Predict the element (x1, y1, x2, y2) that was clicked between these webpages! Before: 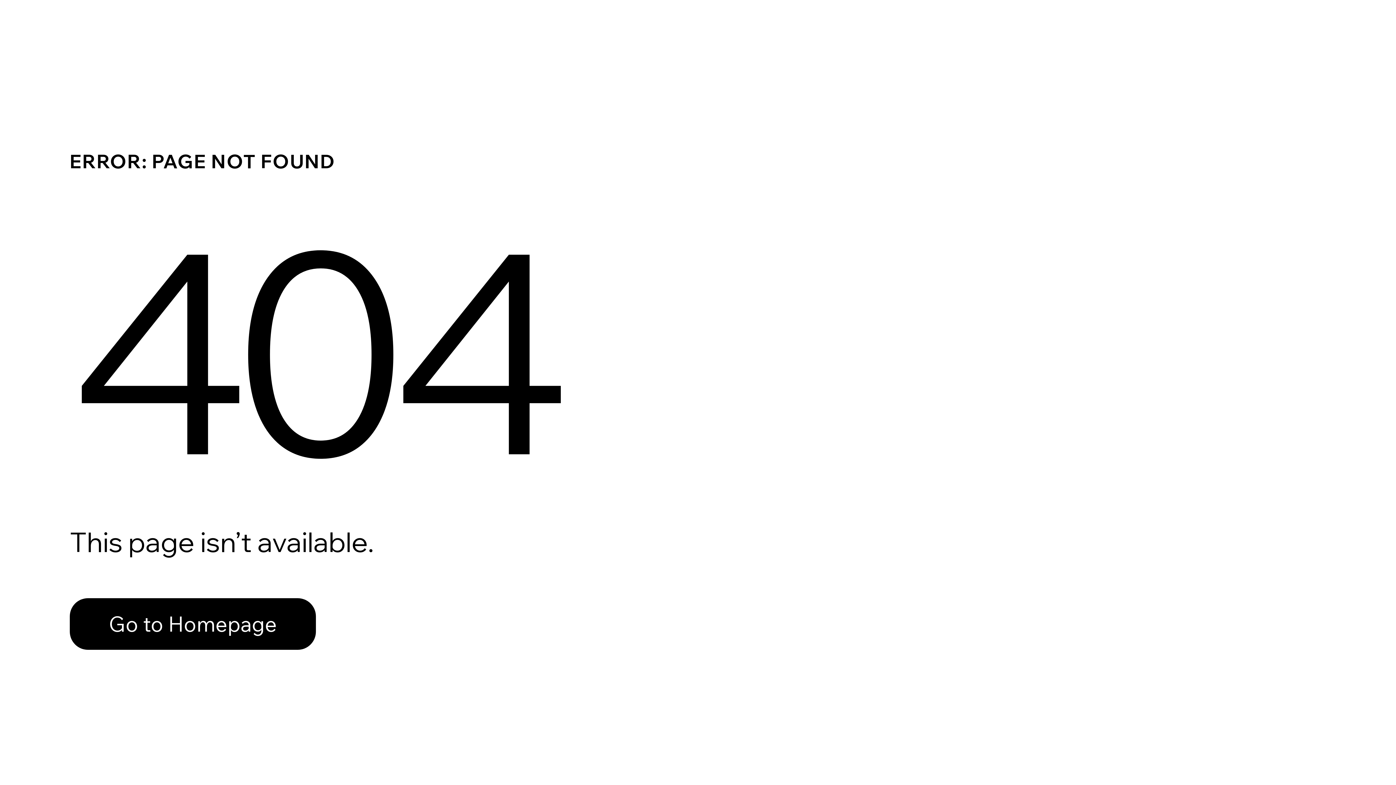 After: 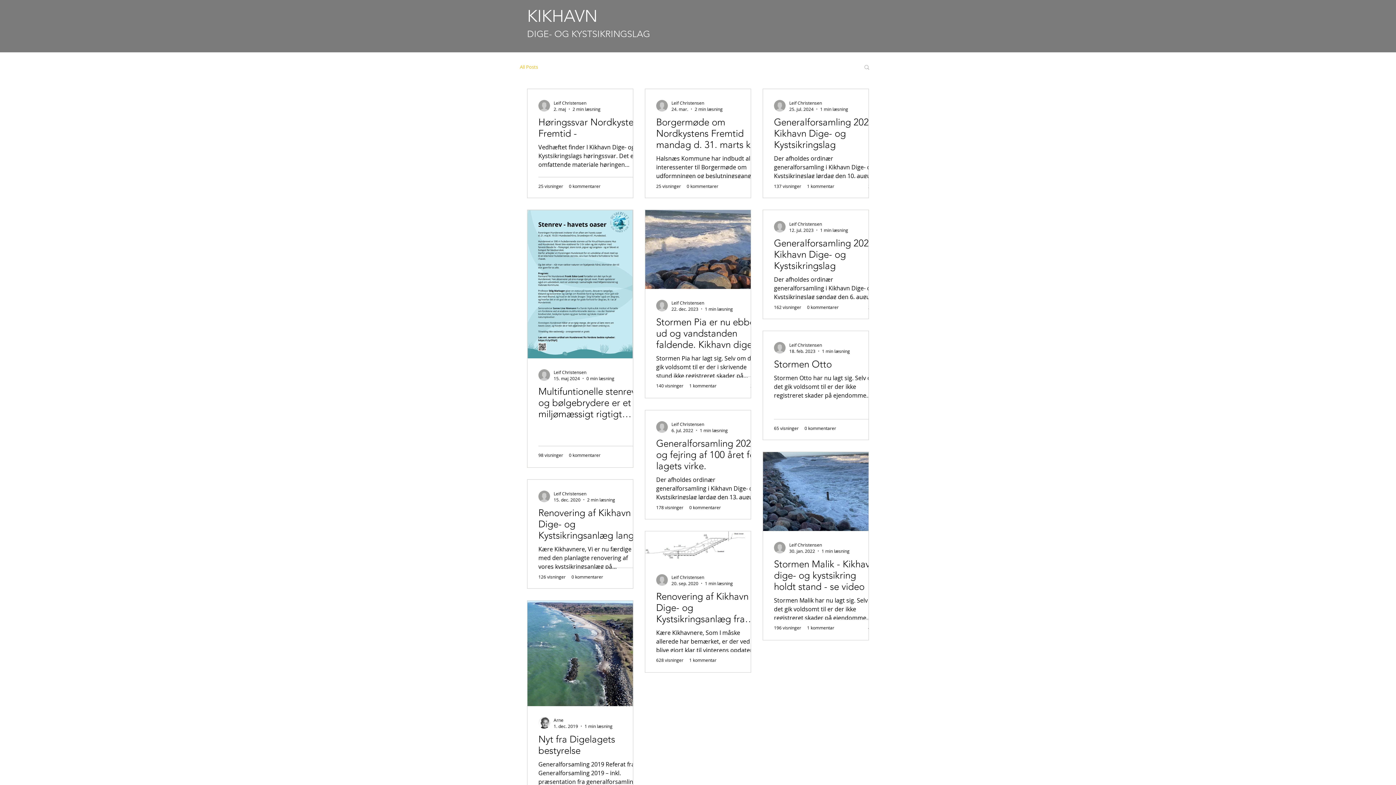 Action: label: Go to Homepage bbox: (69, 598, 316, 650)